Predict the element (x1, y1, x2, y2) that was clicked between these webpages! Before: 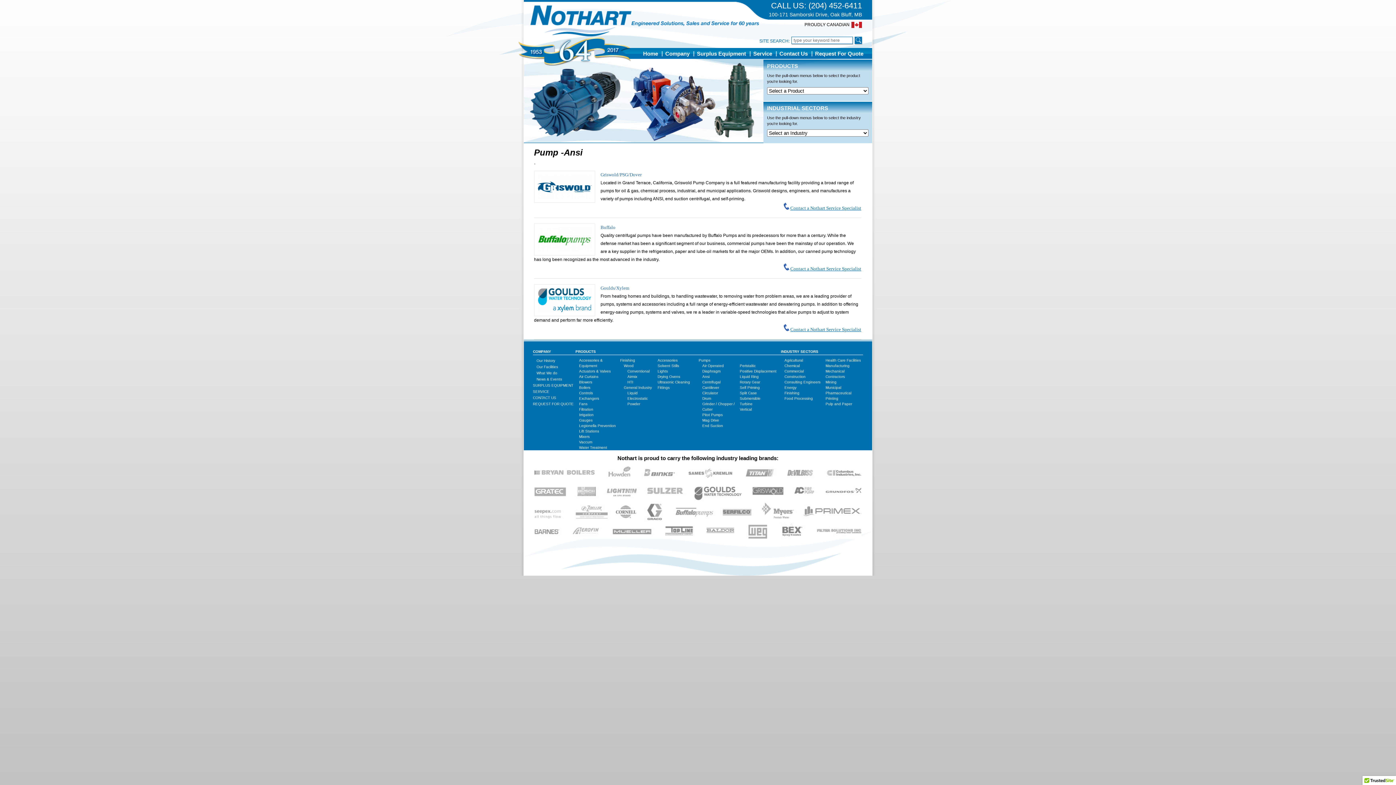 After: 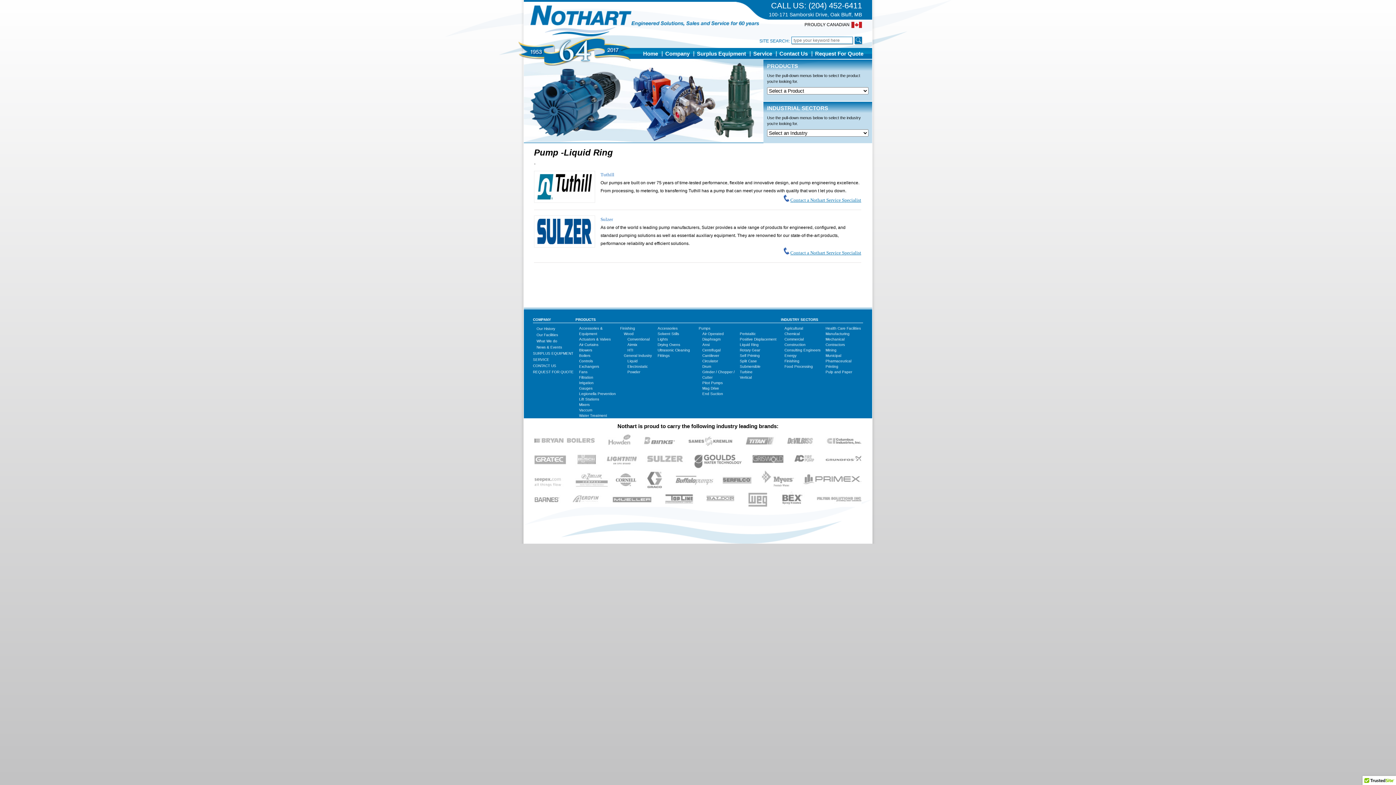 Action: label: Liquid Ring bbox: (740, 374, 758, 378)